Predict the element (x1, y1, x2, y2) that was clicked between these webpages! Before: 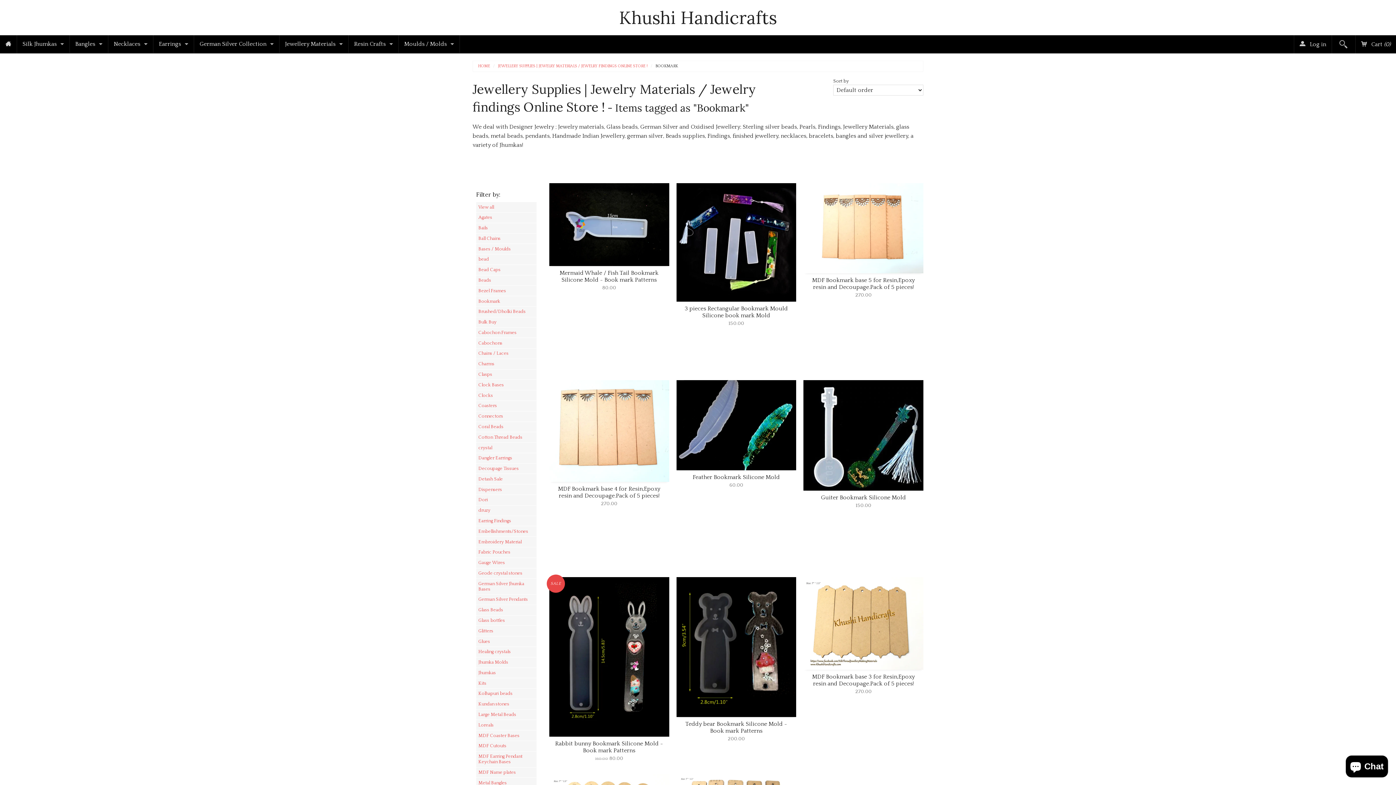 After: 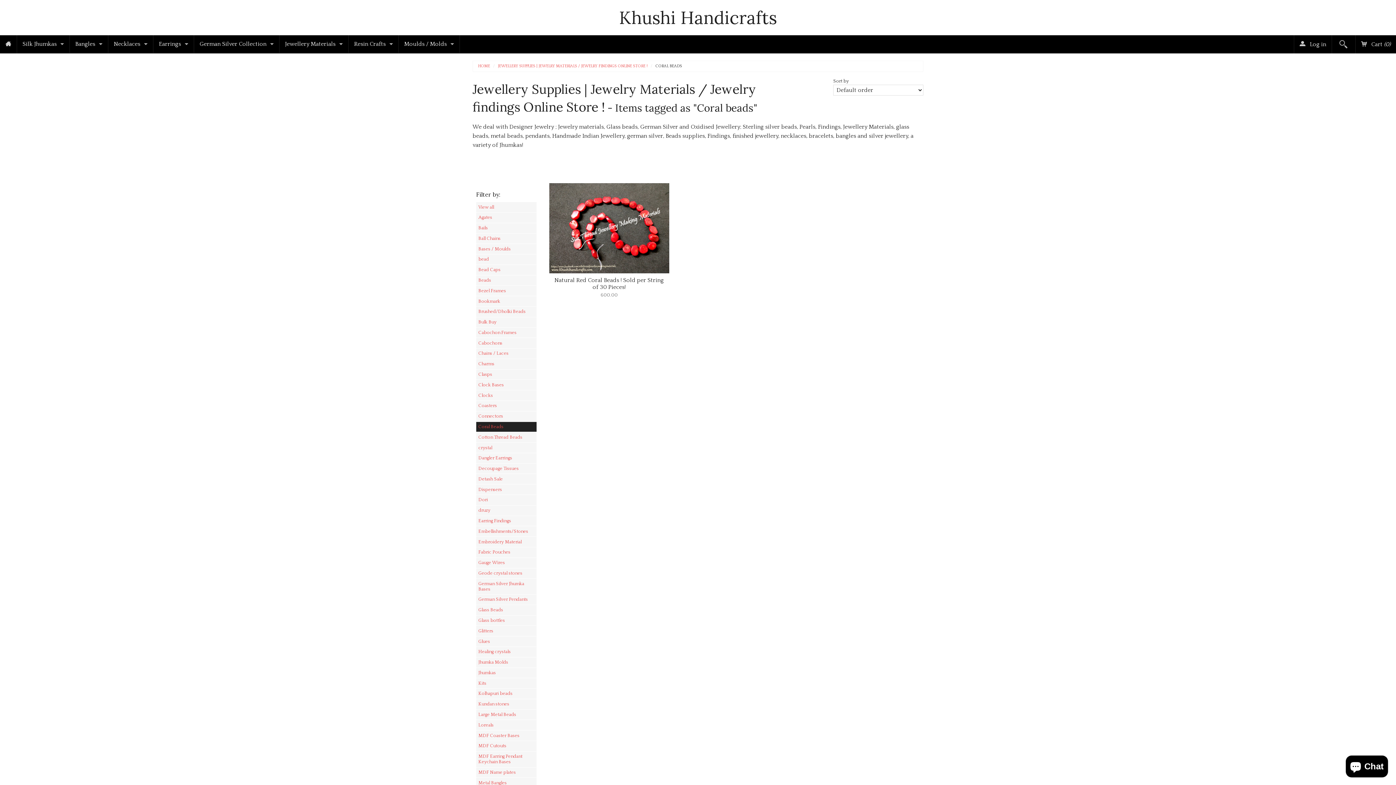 Action: label: Coral Beads bbox: (476, 422, 536, 432)